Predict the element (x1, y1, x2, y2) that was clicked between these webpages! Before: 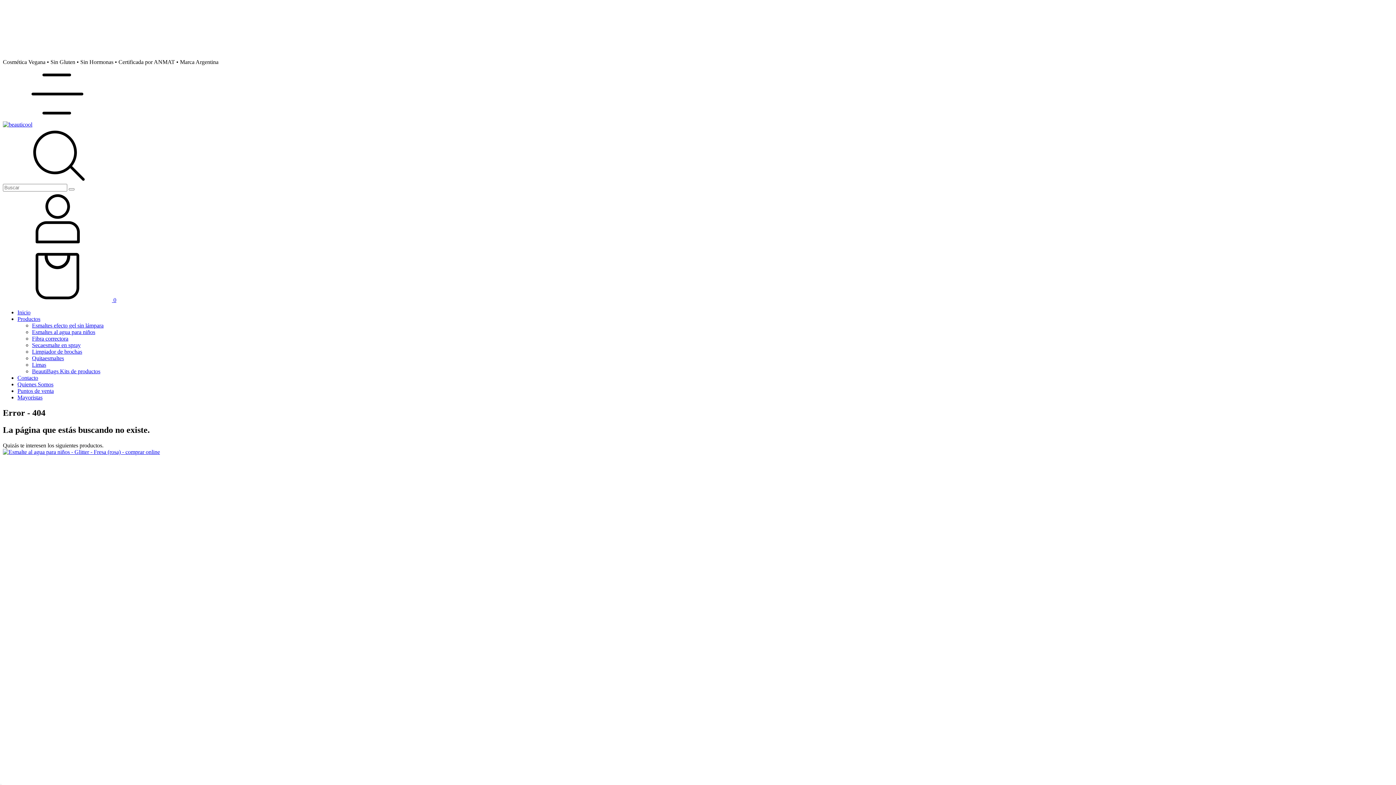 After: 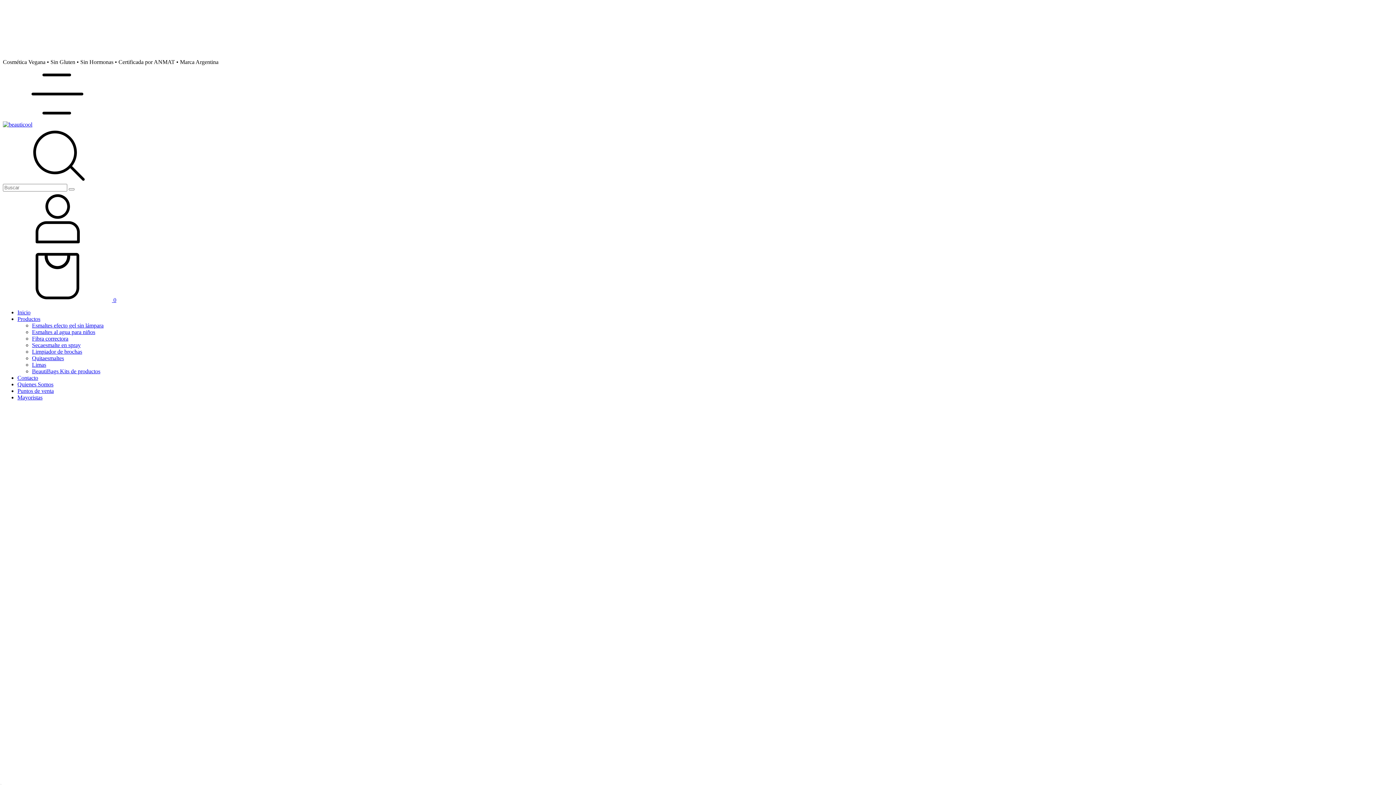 Action: label: Esmalte al agua para niños - Glitter - Fresa (rosa) bbox: (2, 448, 160, 455)